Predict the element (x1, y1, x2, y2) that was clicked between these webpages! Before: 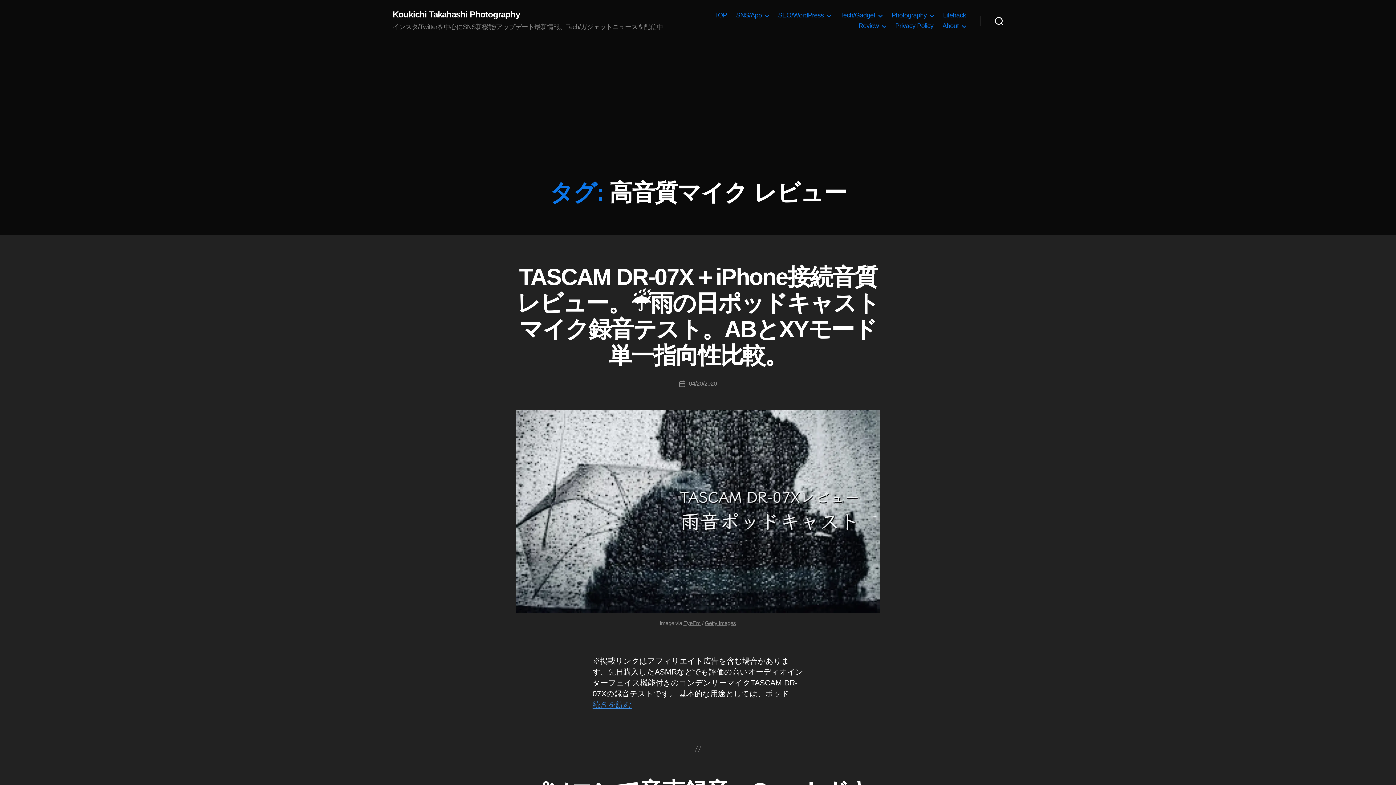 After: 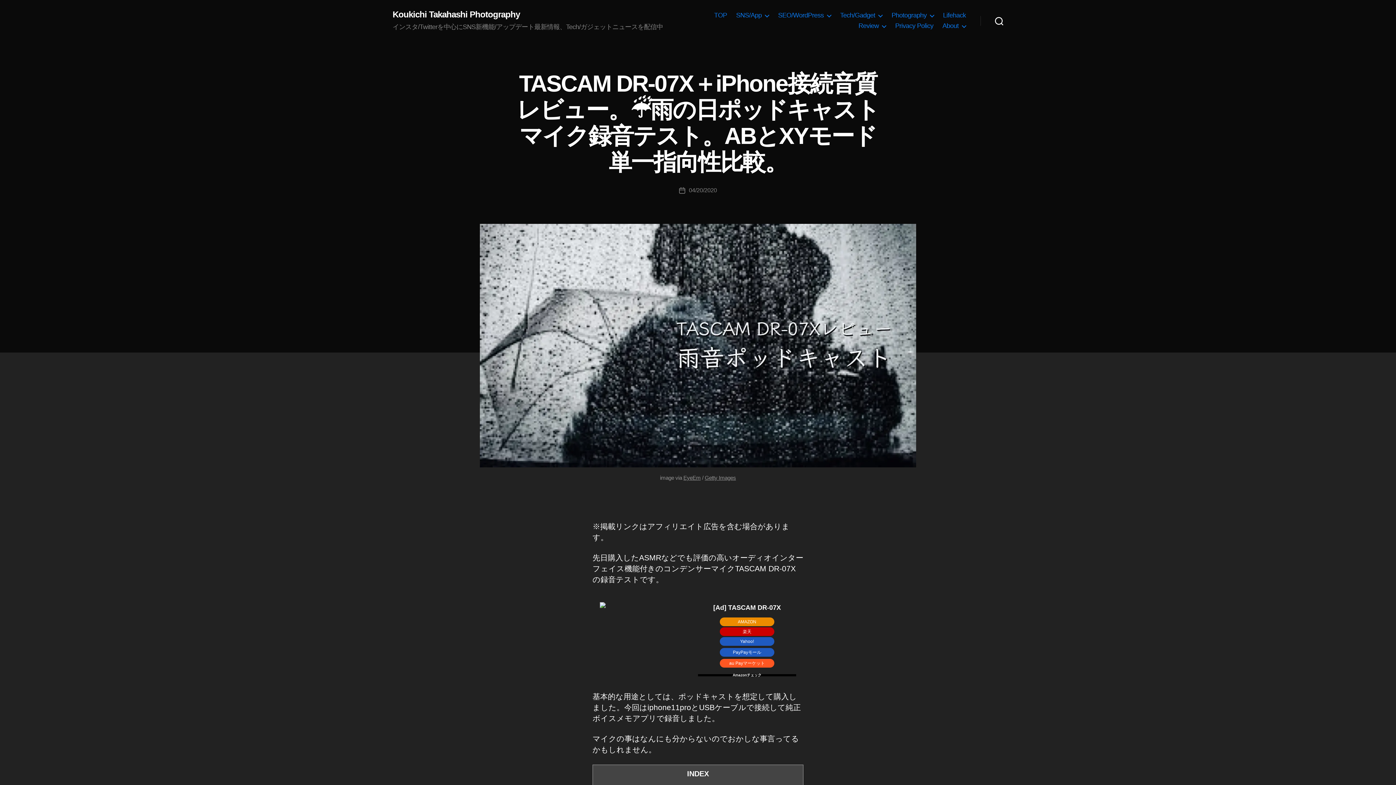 Action: label: TASCAM DR-07X＋iPhone接続音質レビュー。☔️雨の日ポッドキャスト マイク録音テスト。ABとXYモード単一指向性比較。 bbox: (517, 264, 879, 368)